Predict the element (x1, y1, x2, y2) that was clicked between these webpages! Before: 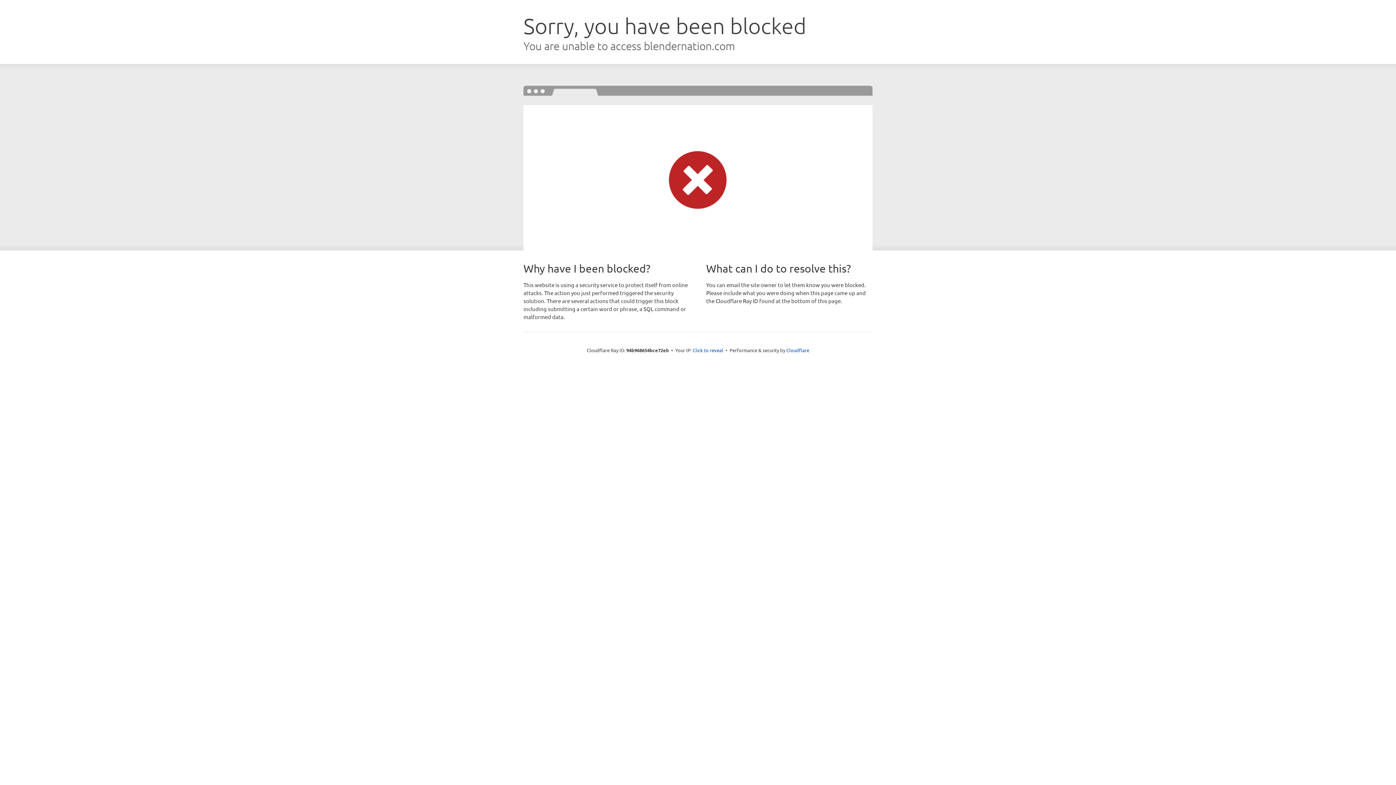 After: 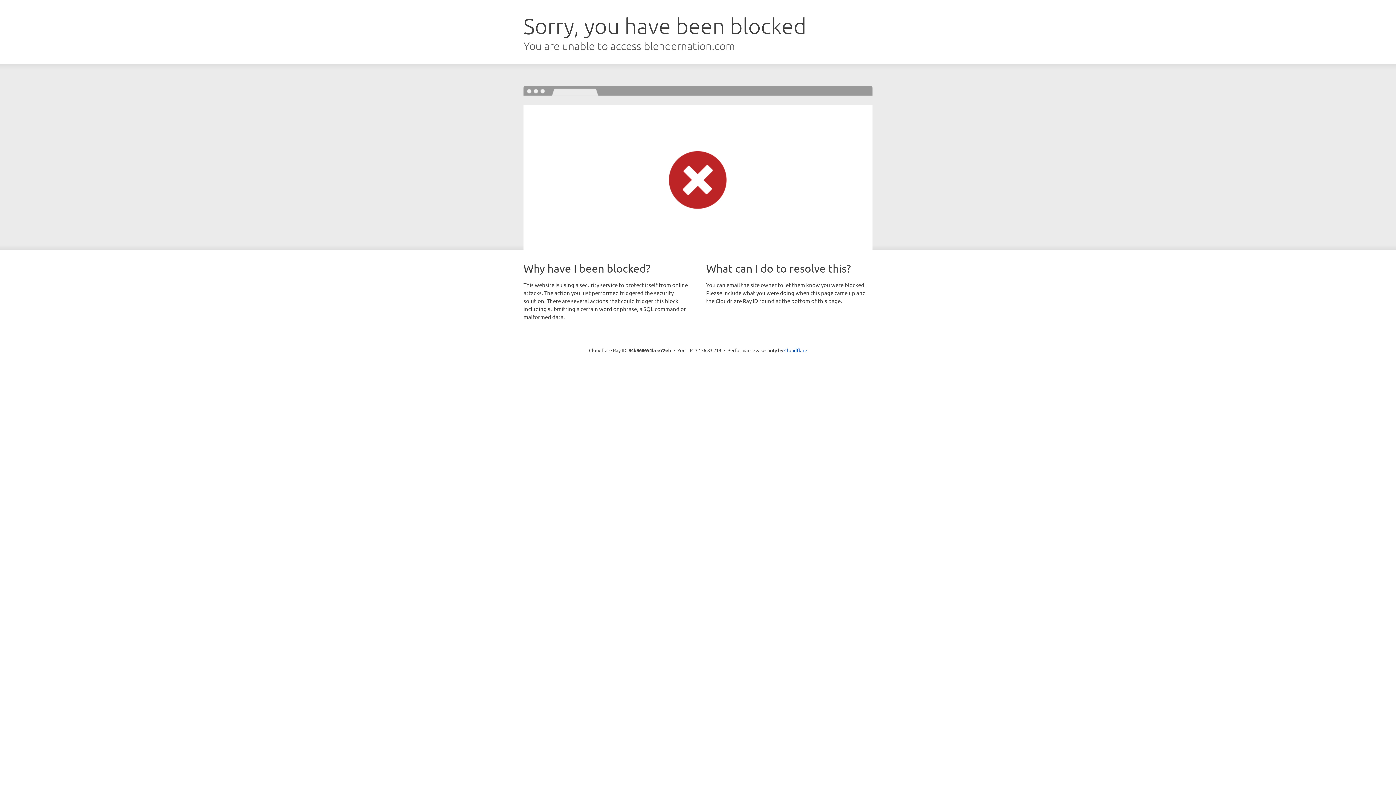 Action: bbox: (692, 346, 723, 353) label: Click to reveal